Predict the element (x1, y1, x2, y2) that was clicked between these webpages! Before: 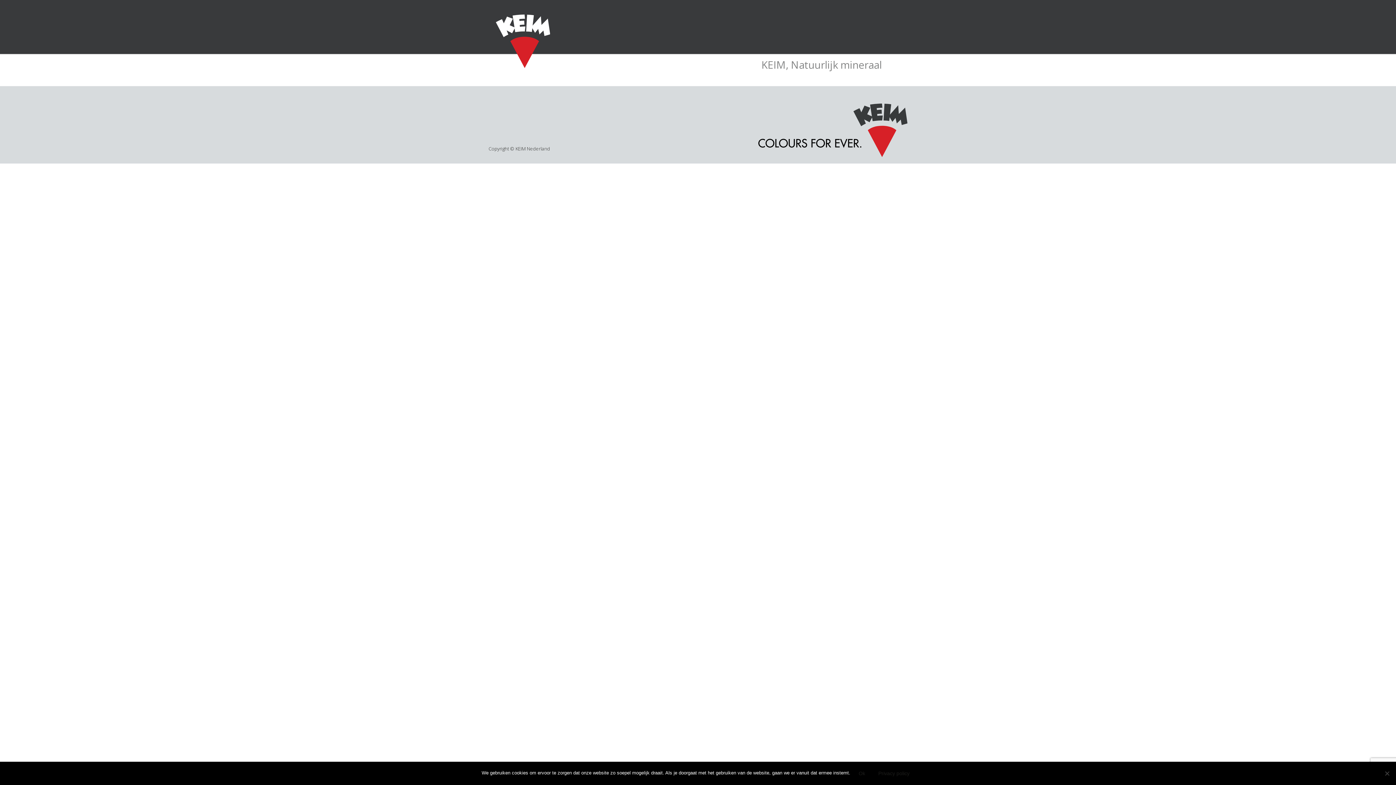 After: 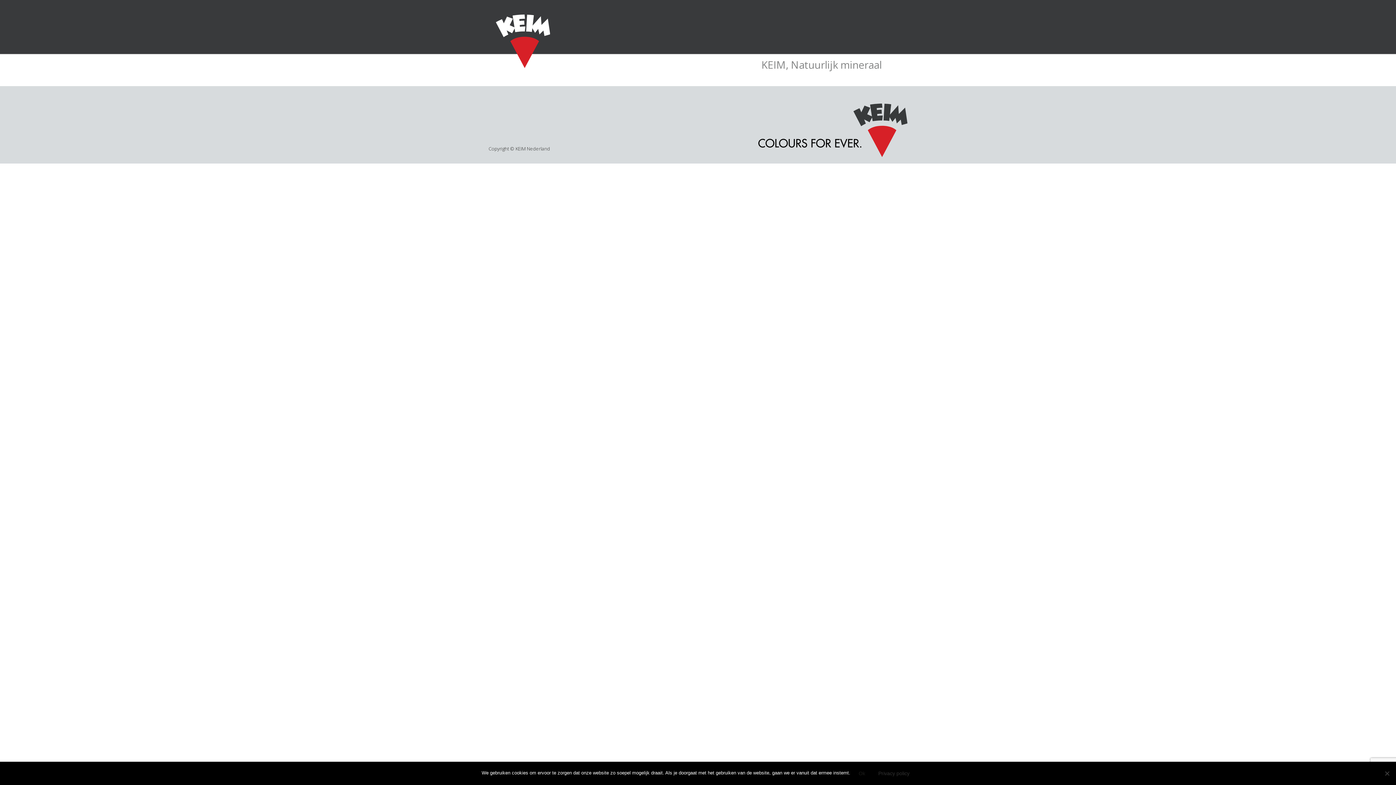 Action: bbox: (873, 767, 914, 780) label: Privacy policy